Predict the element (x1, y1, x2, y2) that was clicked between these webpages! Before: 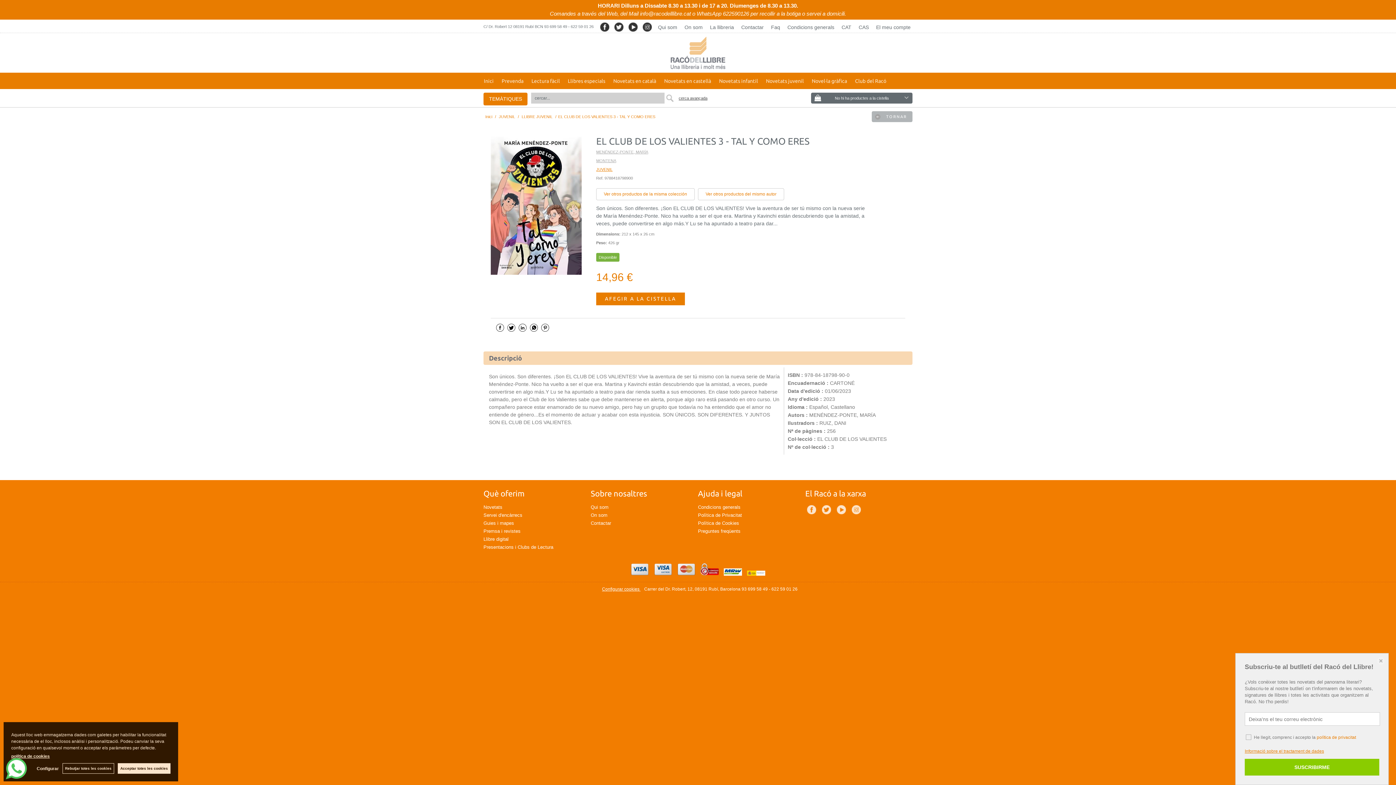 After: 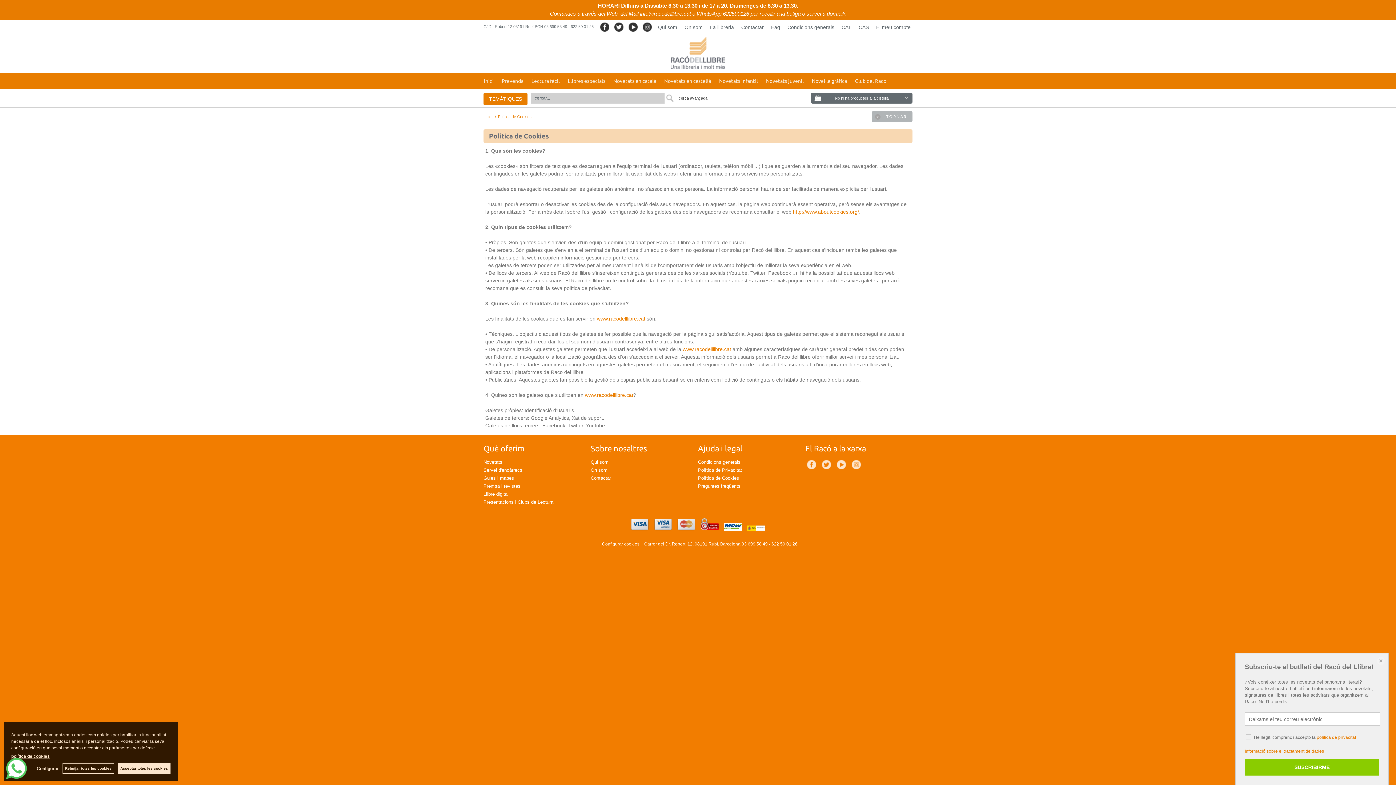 Action: label: Política de Cookies bbox: (698, 520, 739, 526)